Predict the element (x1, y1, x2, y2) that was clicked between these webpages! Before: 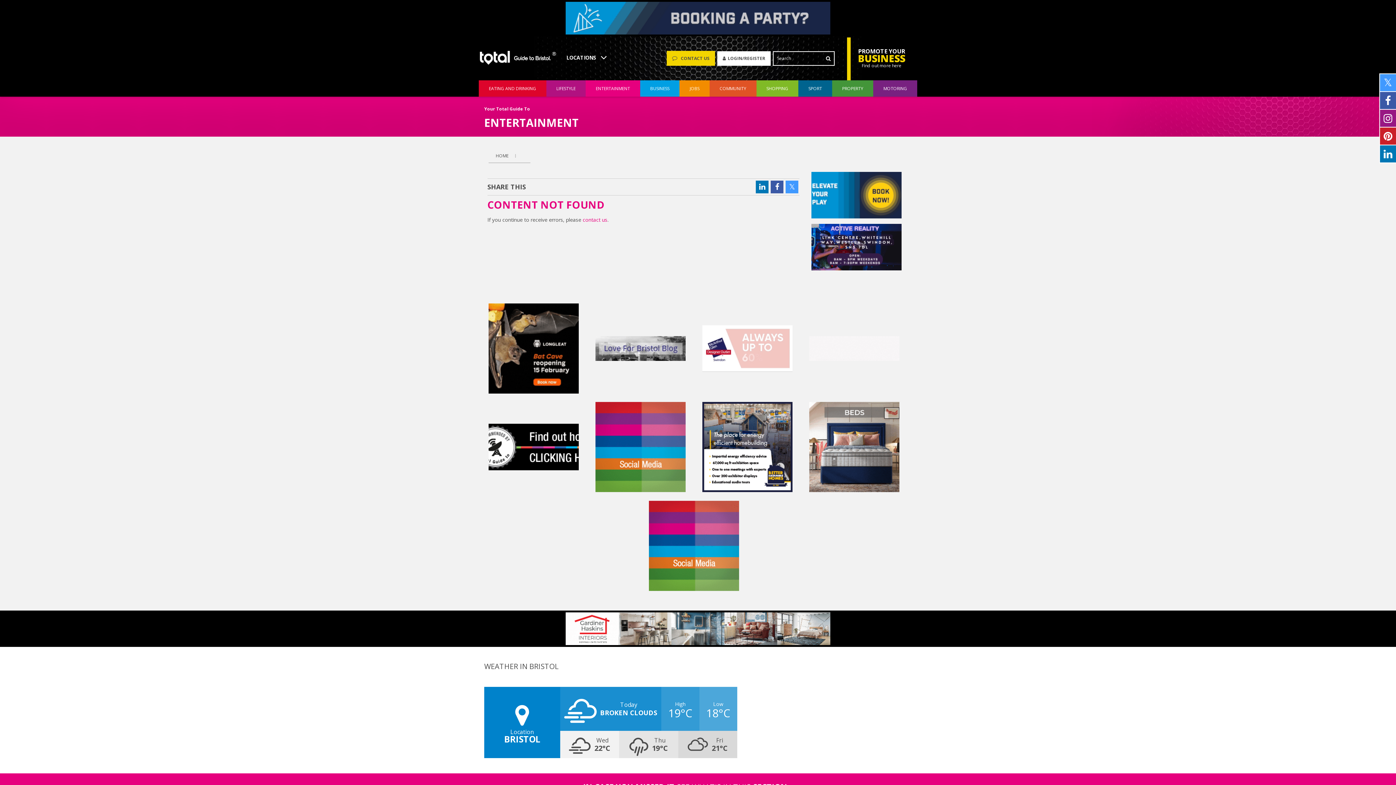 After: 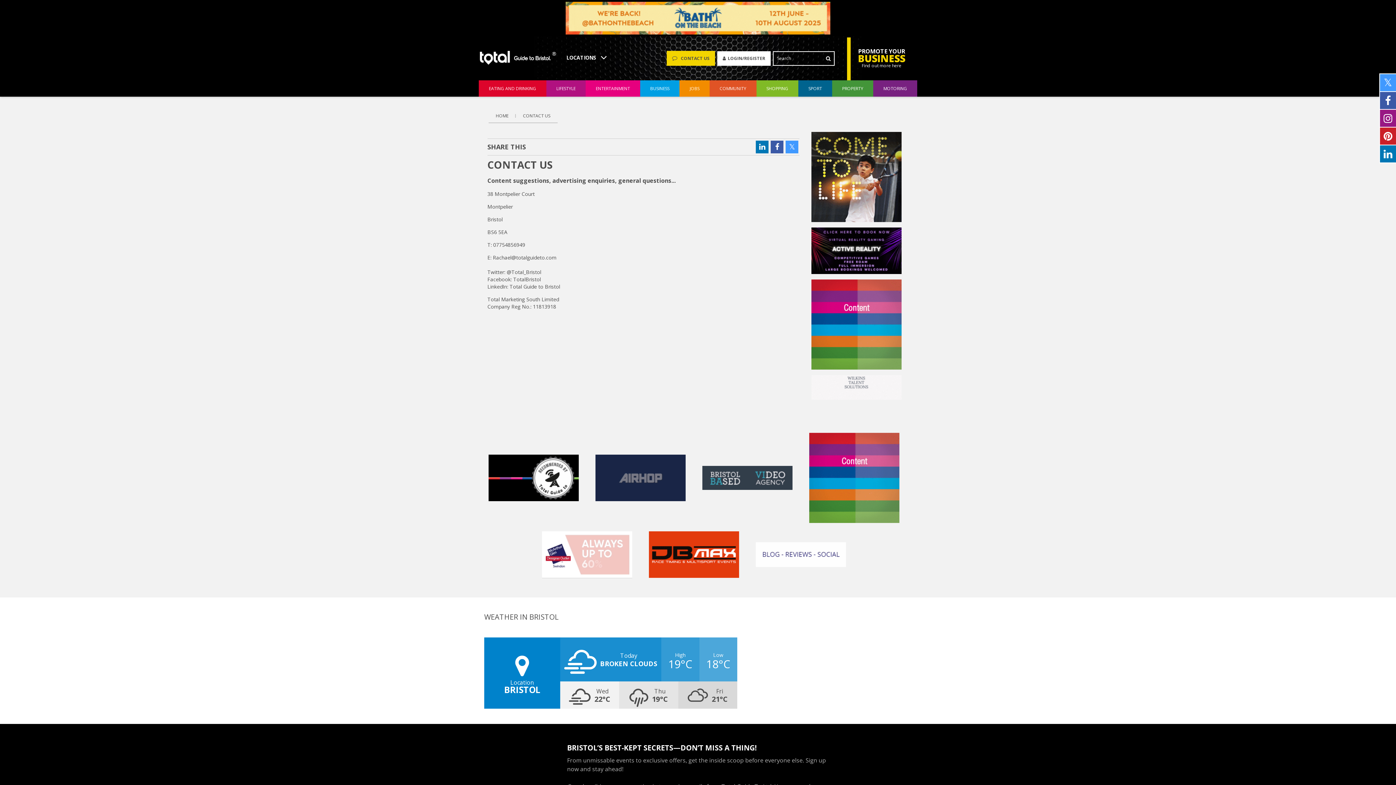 Action: bbox: (582, 216, 607, 223) label: contact us